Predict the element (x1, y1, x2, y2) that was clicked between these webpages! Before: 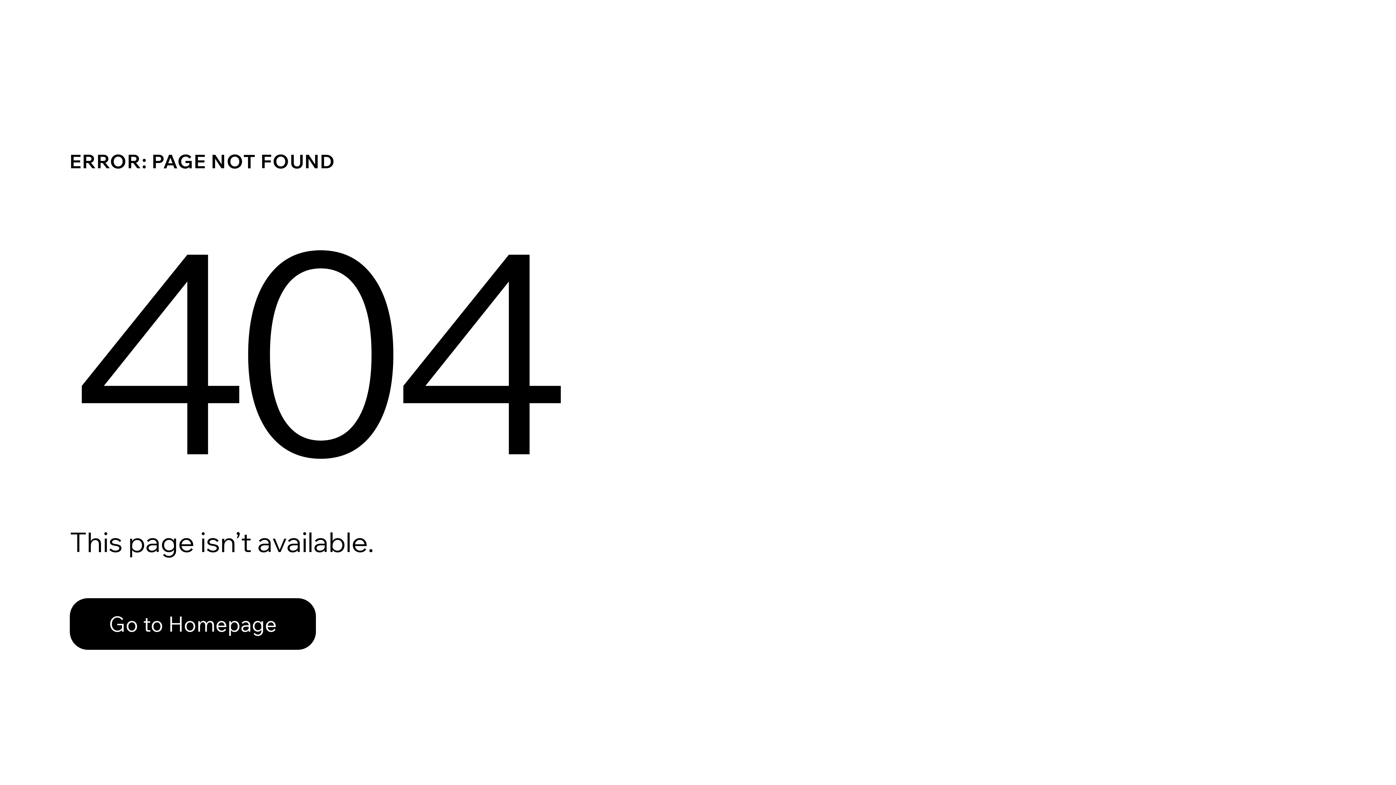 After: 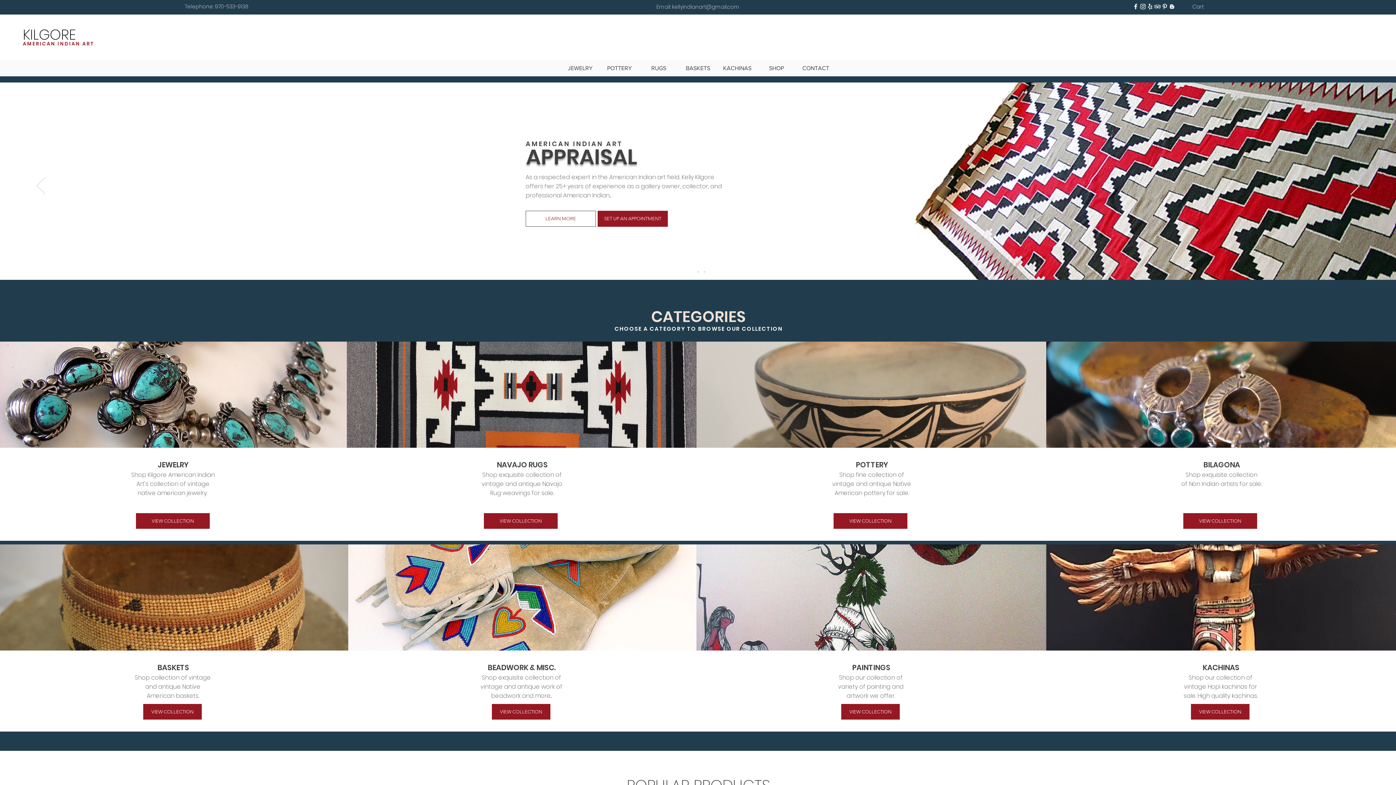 Action: bbox: (69, 582, 768, 659) label: Go to Homepage